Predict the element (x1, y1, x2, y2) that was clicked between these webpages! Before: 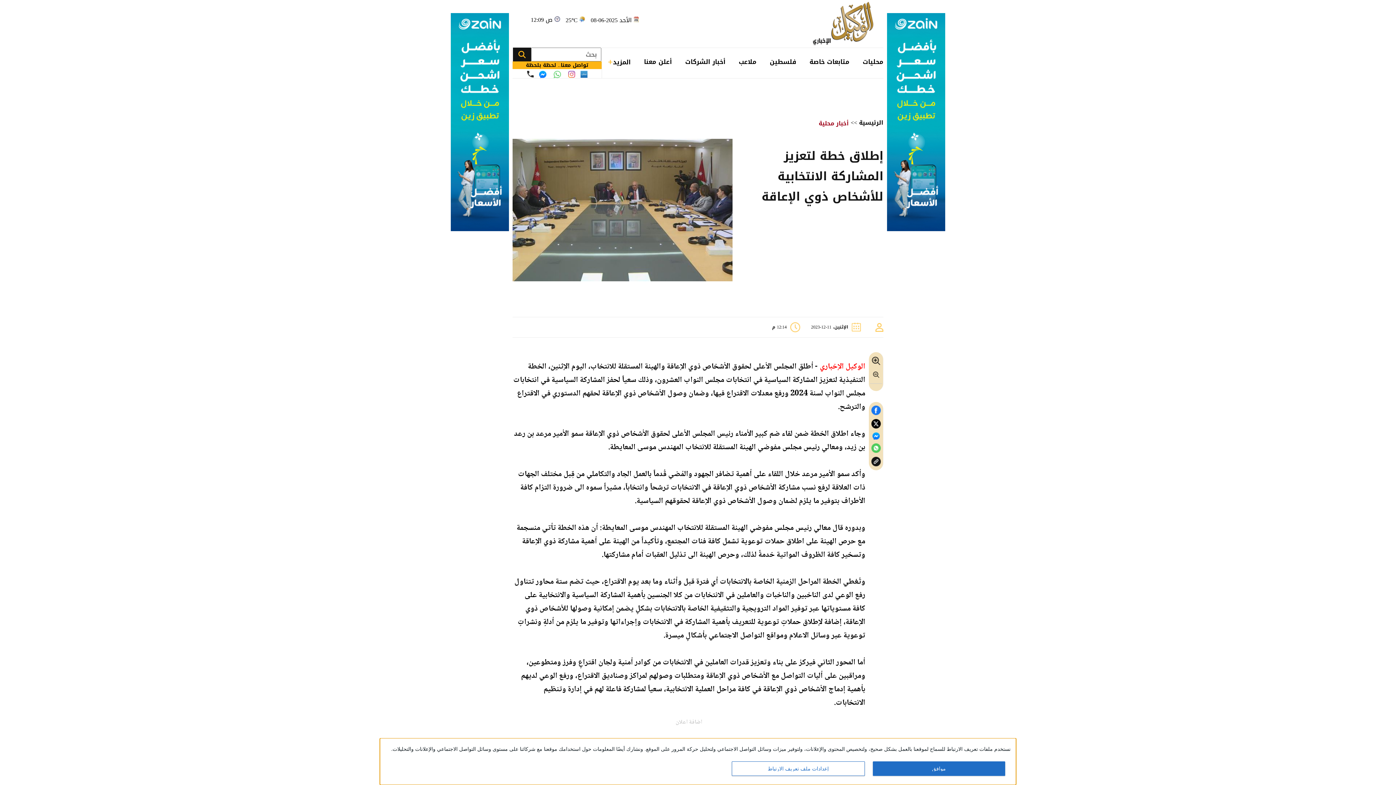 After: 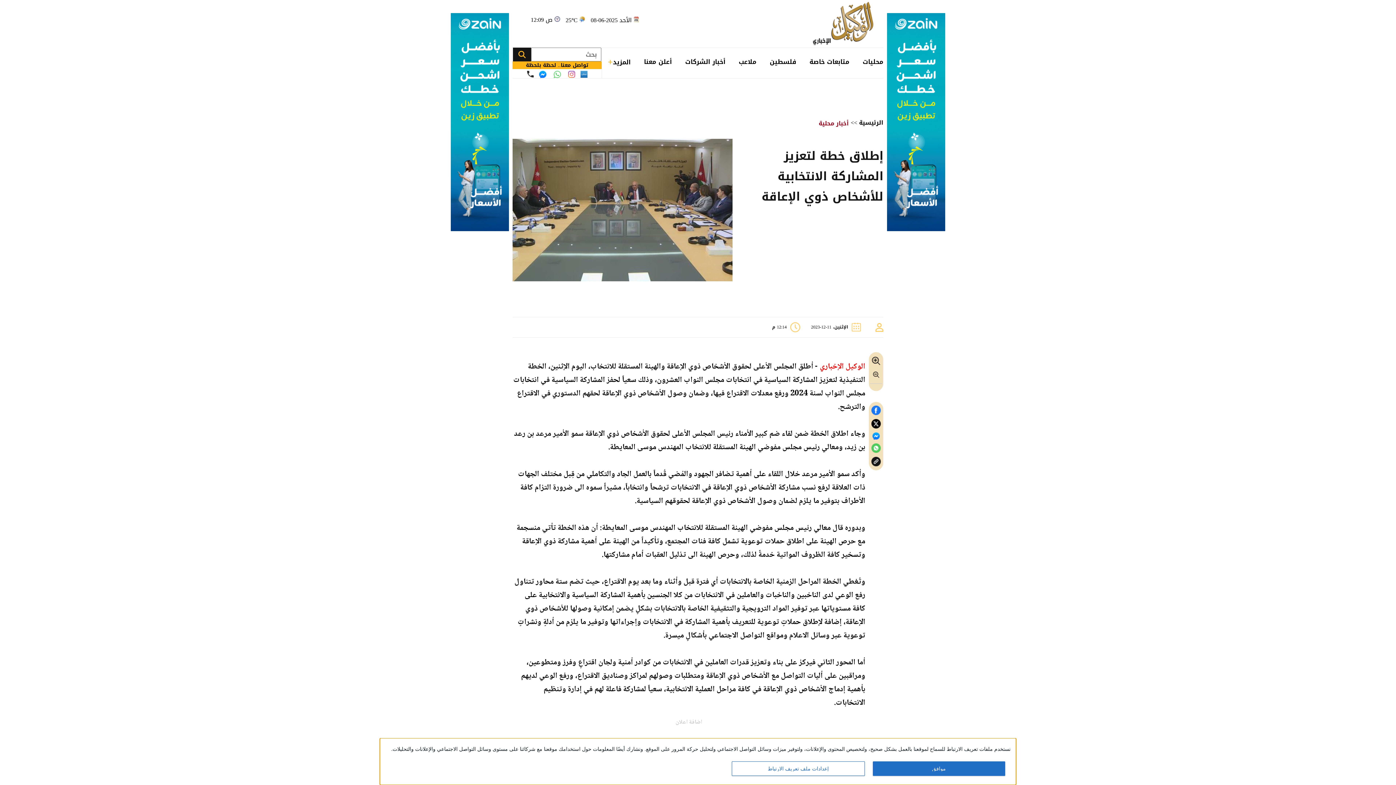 Action: bbox: (527, 70, 533, 77)